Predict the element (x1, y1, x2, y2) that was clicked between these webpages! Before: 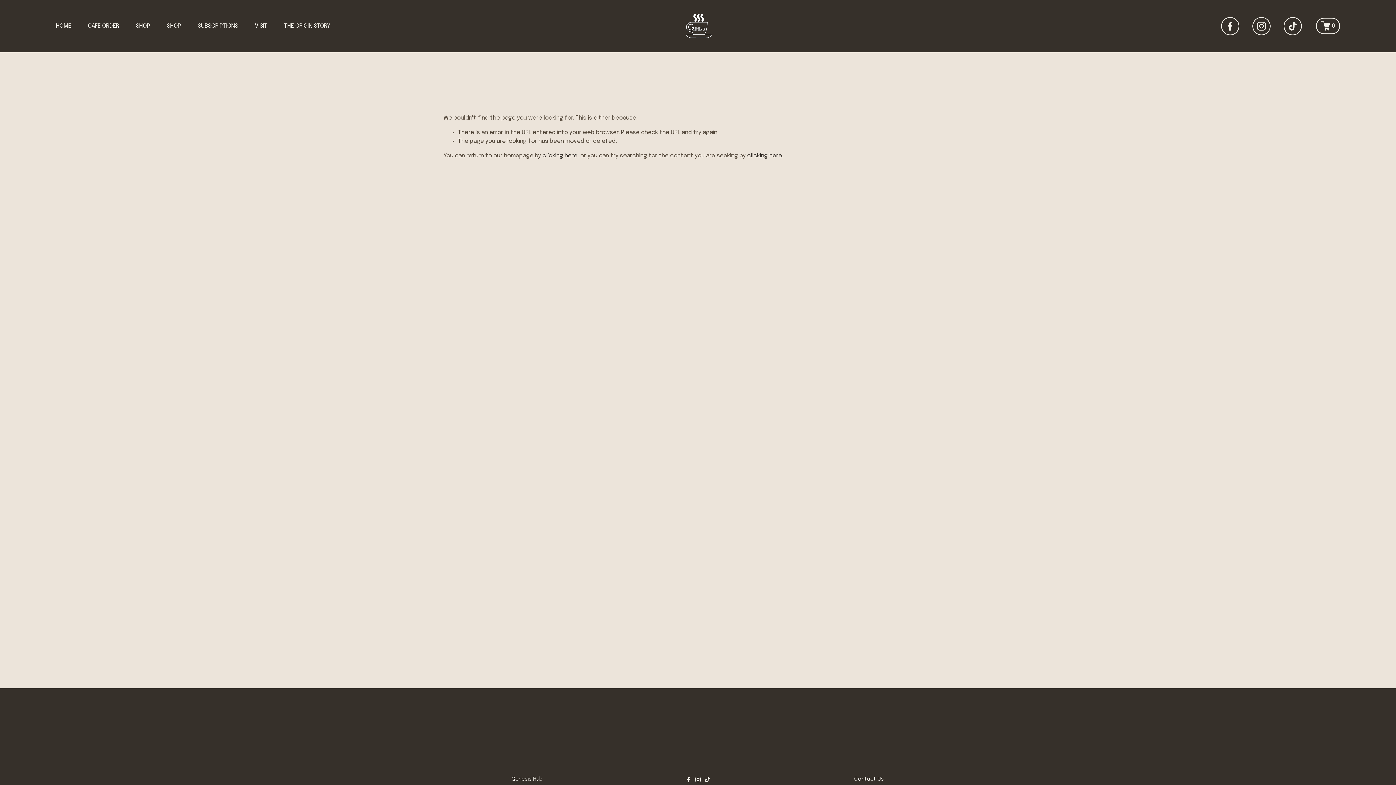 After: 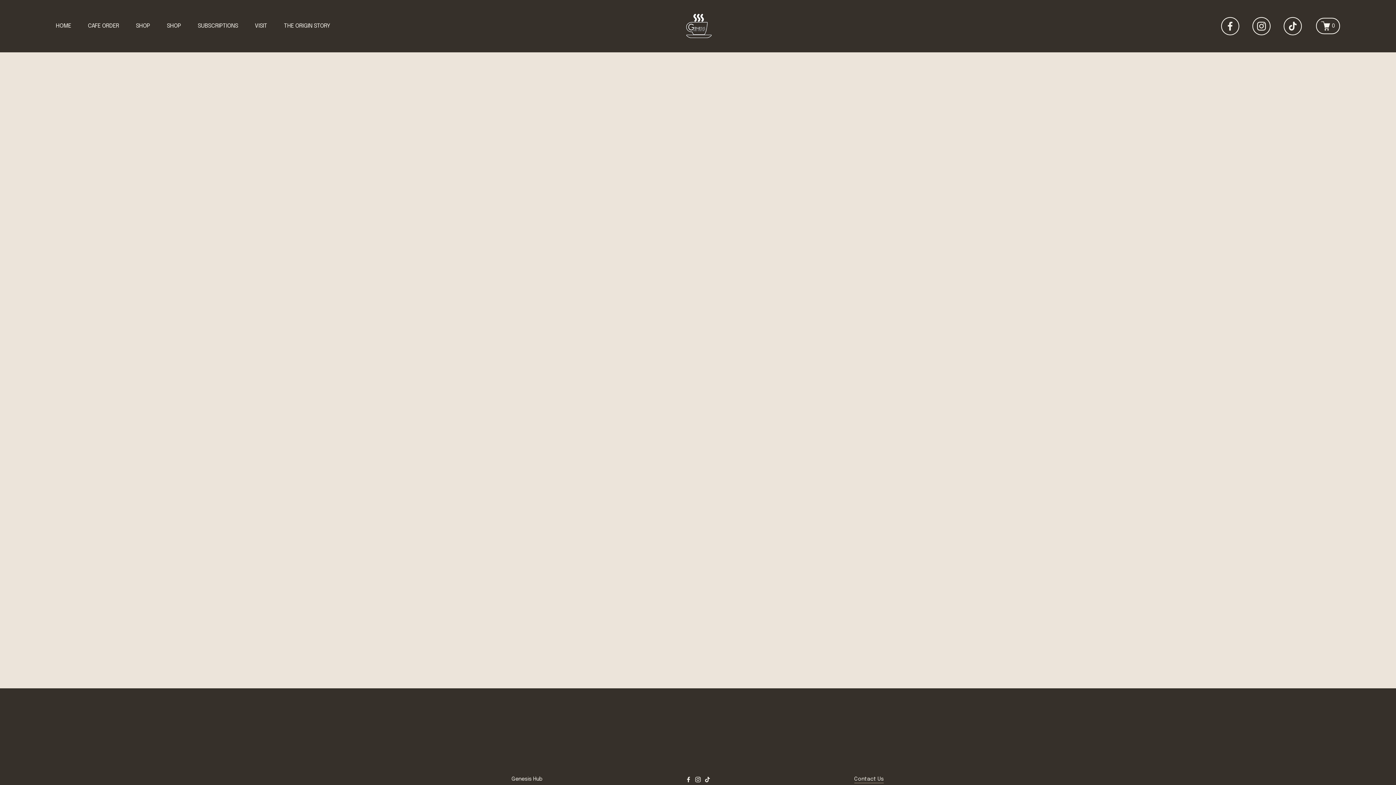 Action: bbox: (1316, 17, 1340, 34) label: 0